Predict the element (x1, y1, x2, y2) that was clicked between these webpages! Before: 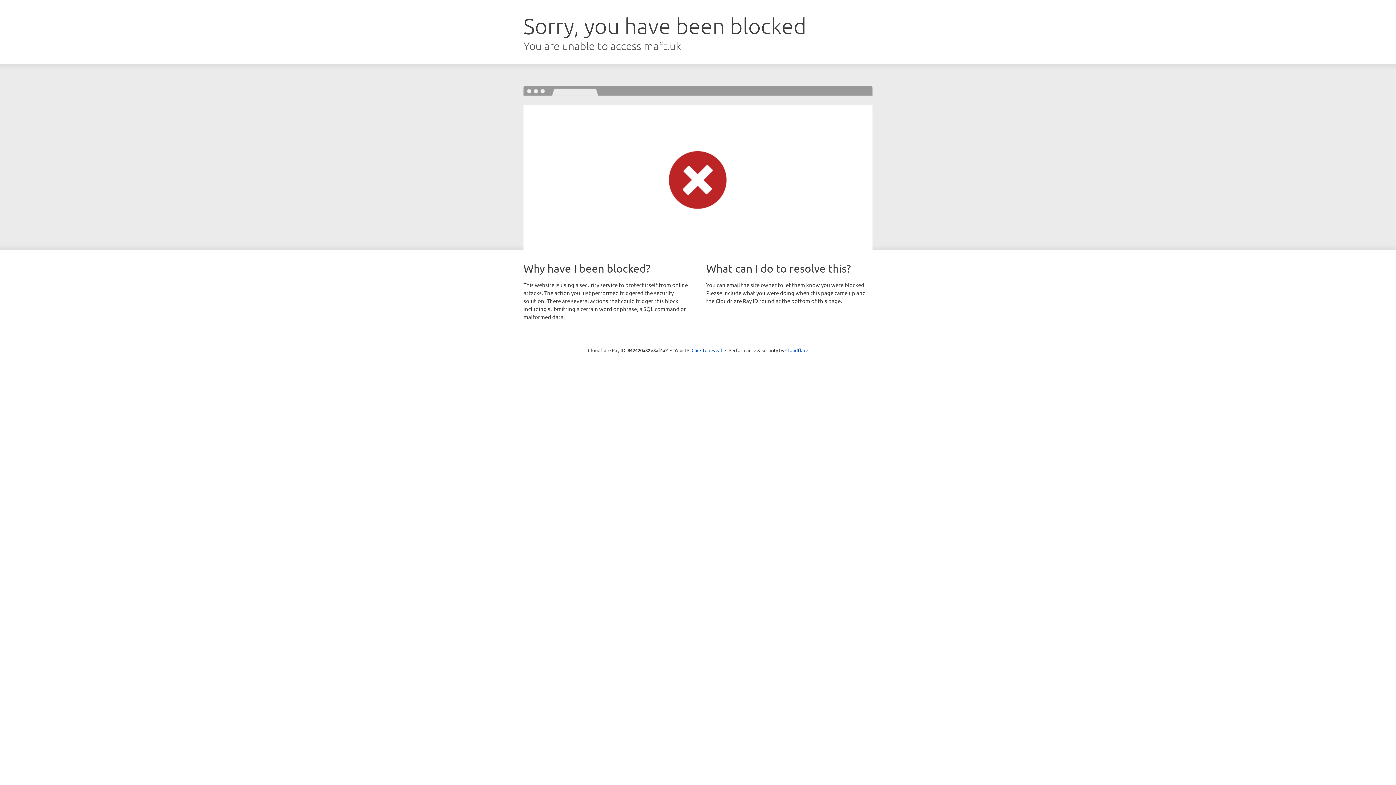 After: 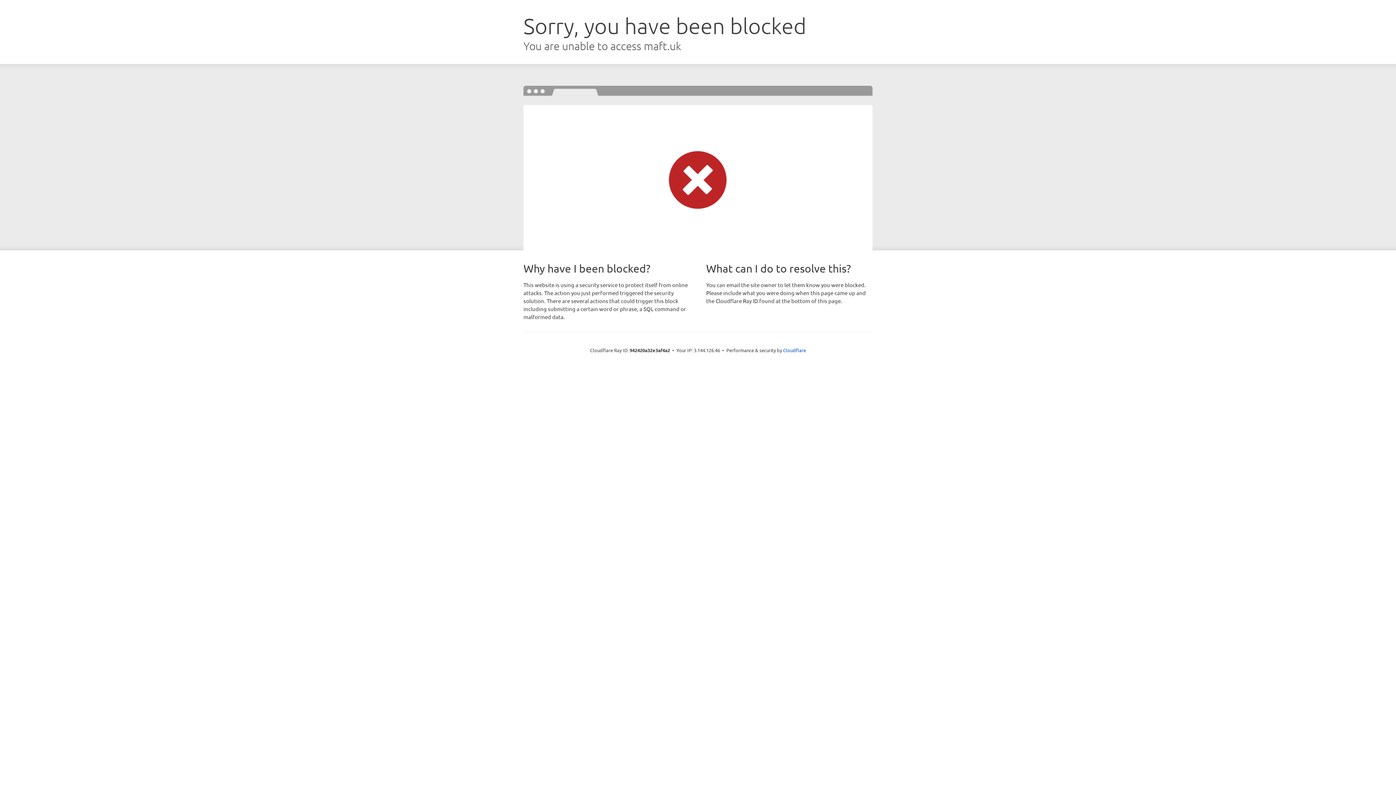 Action: bbox: (691, 346, 722, 353) label: Click to reveal